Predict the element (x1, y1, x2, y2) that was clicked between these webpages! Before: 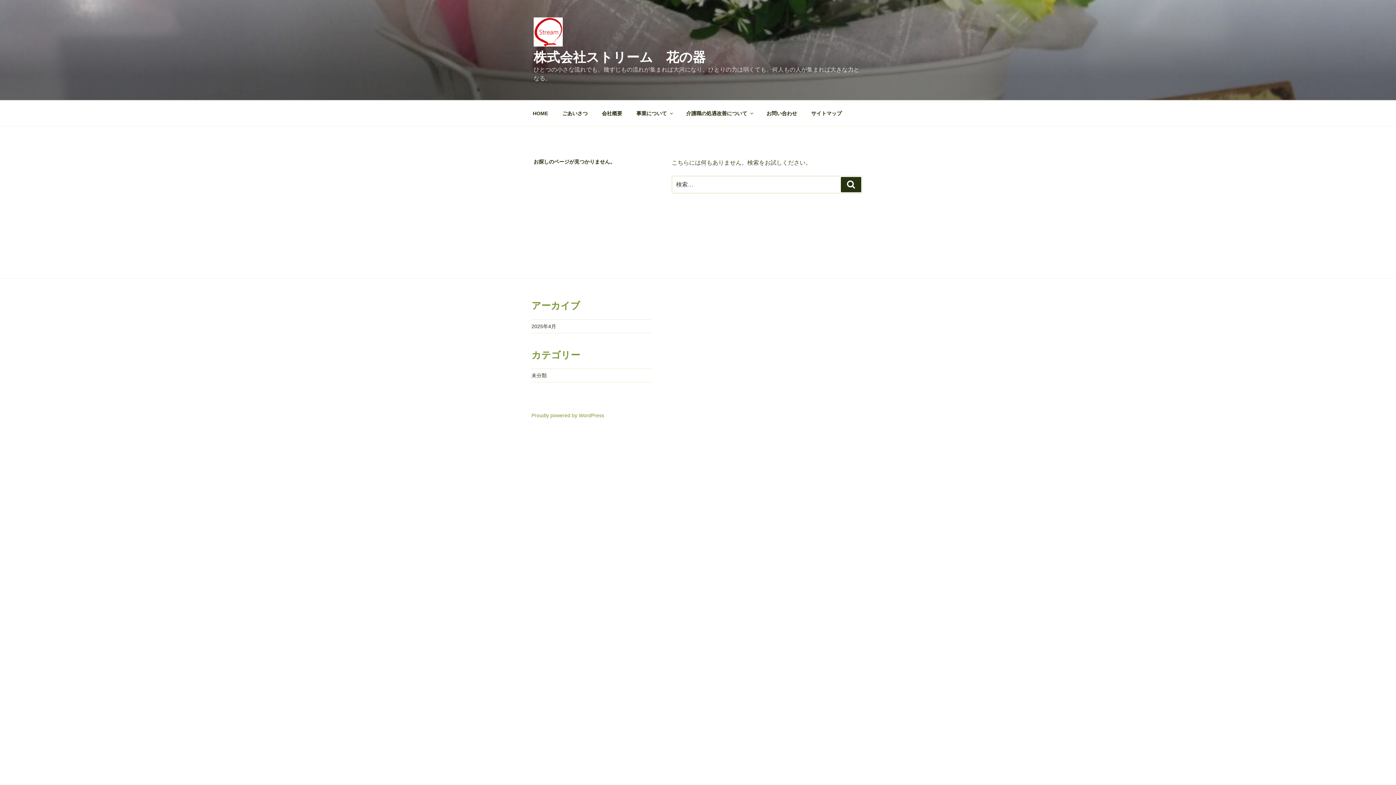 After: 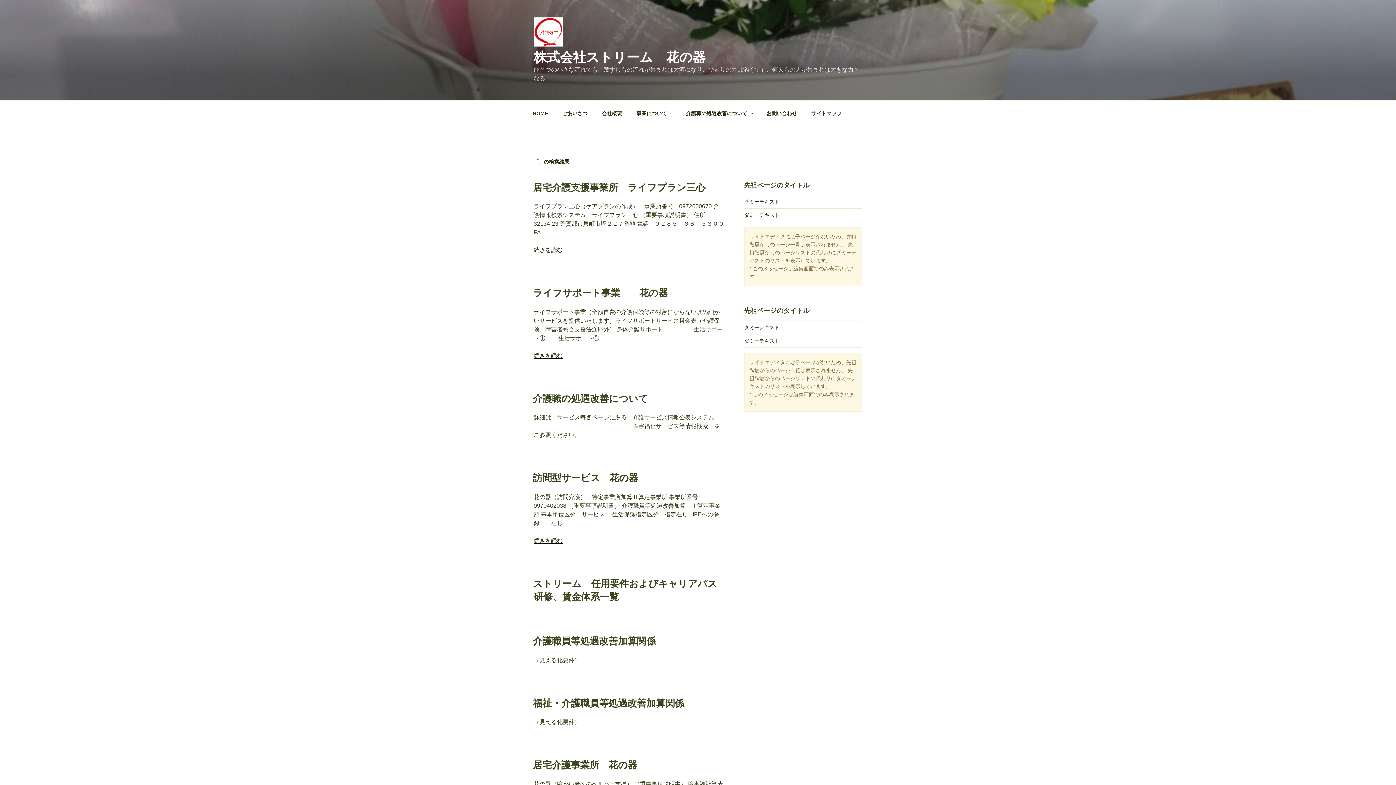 Action: bbox: (841, 177, 861, 192) label: 検索